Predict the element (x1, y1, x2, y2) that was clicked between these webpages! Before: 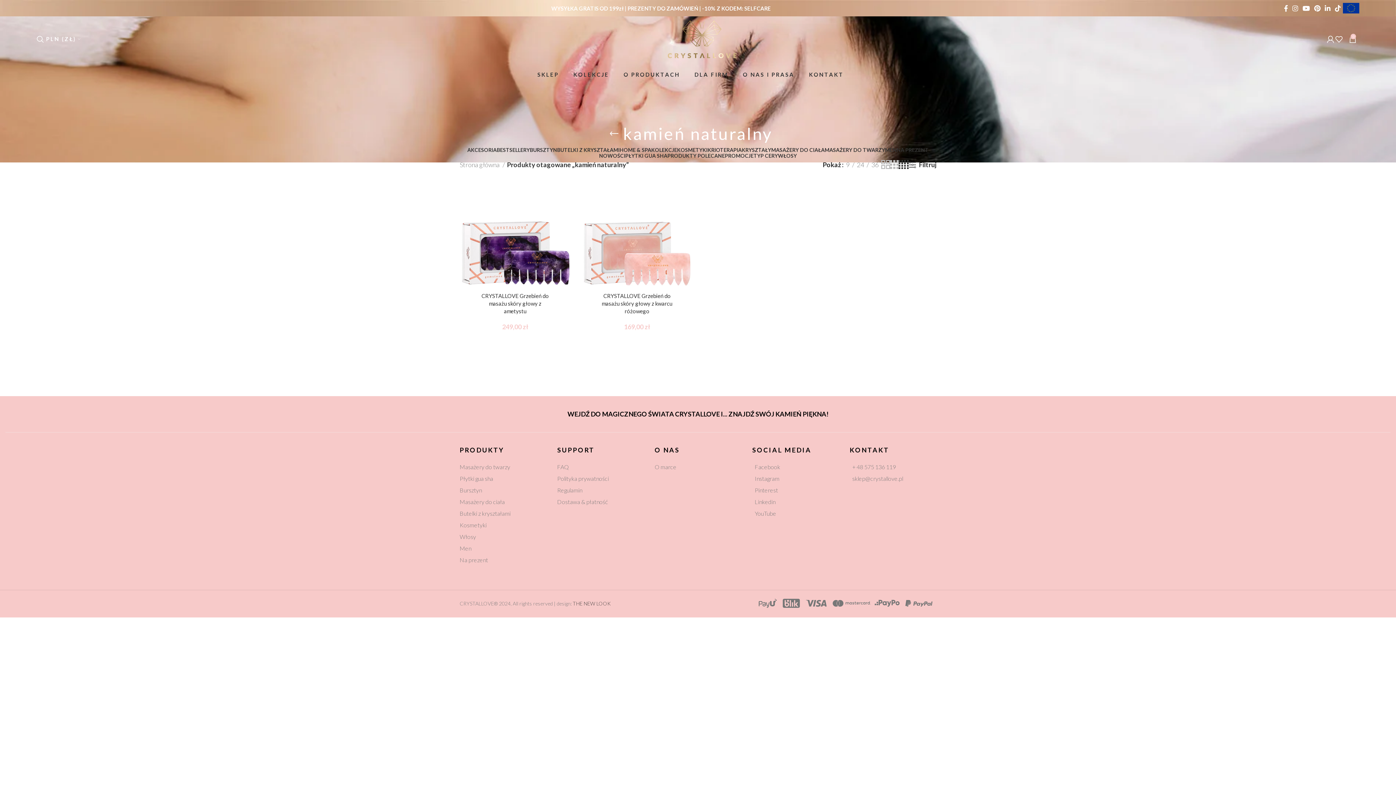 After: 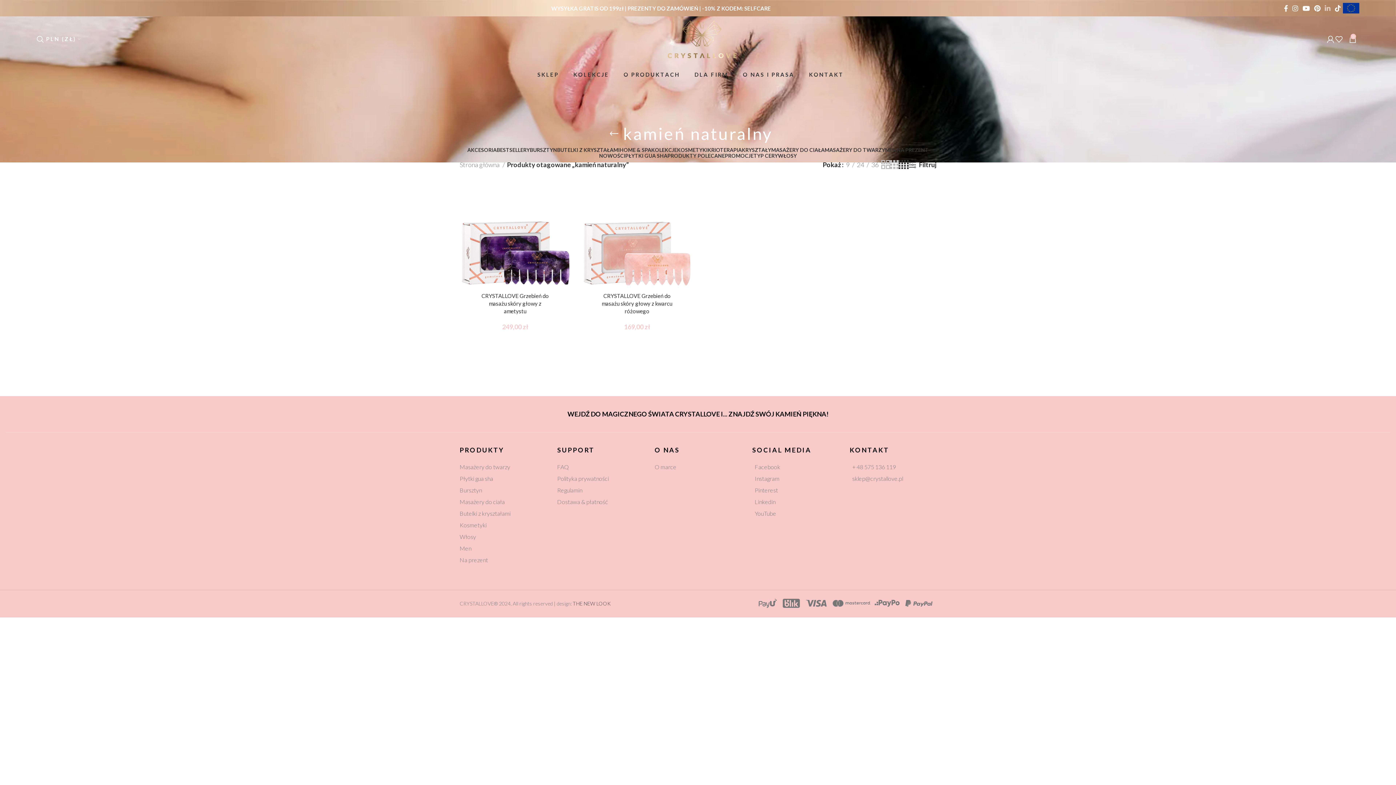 Action: label: Linkedin social link bbox: (1322, 2, 1333, 13)